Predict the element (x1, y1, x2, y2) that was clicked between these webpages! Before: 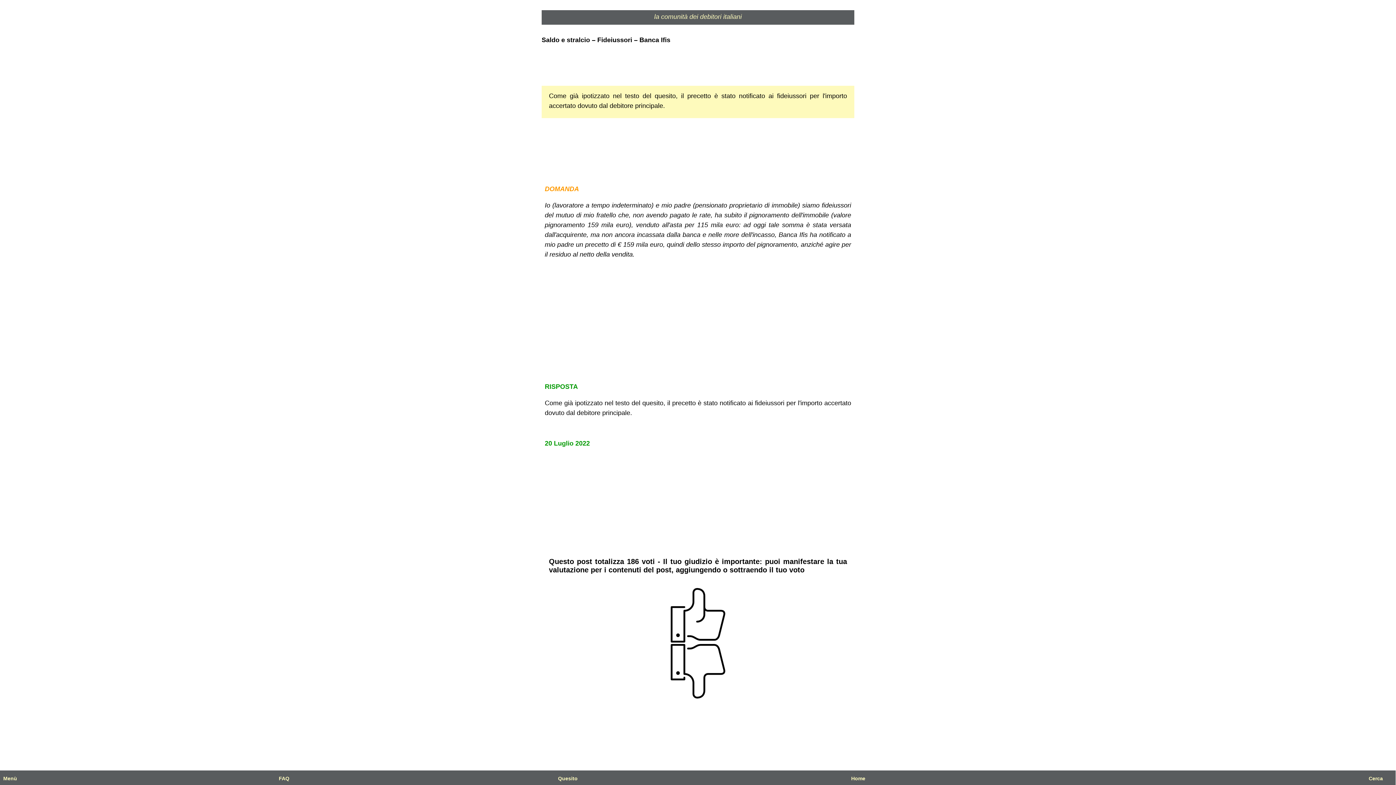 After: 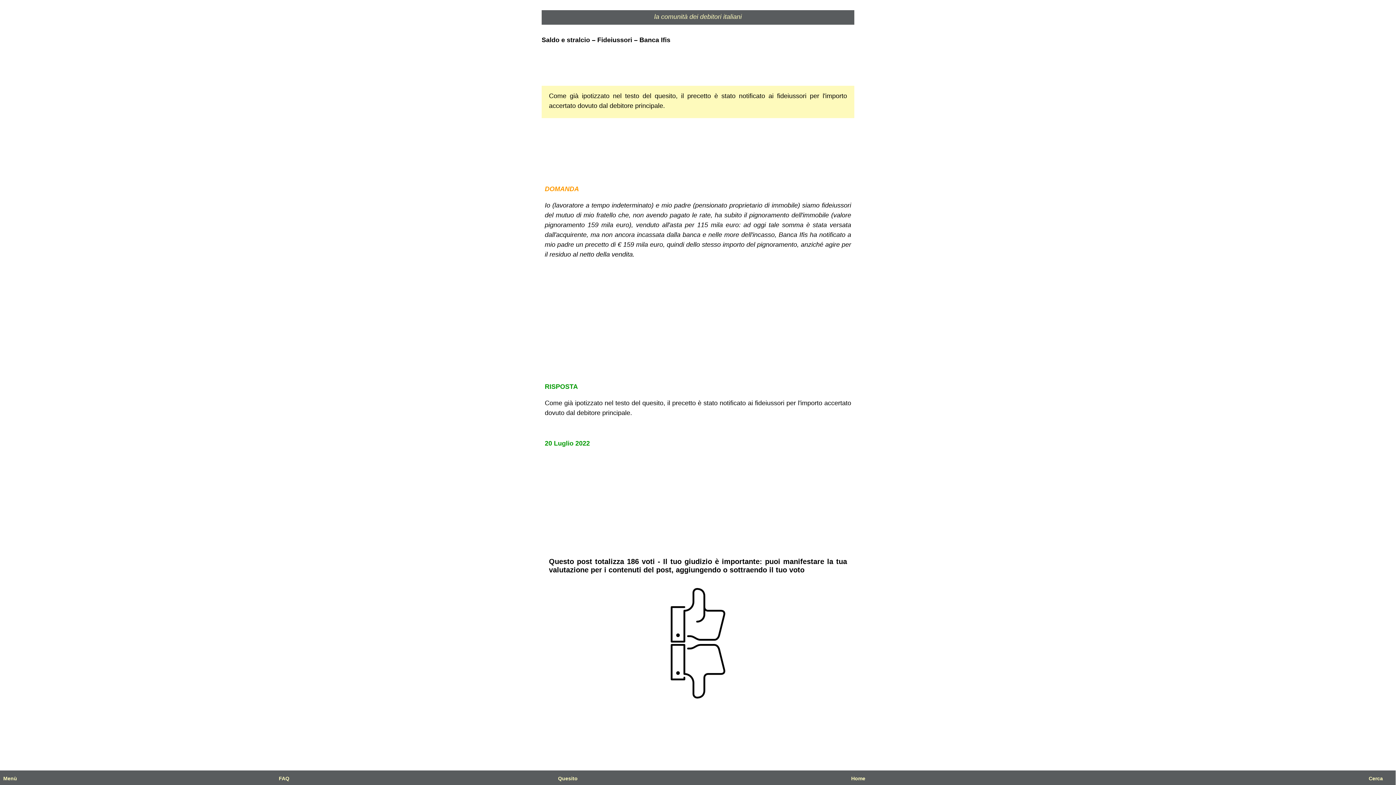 Action: bbox: (541, 643, 854, 699)